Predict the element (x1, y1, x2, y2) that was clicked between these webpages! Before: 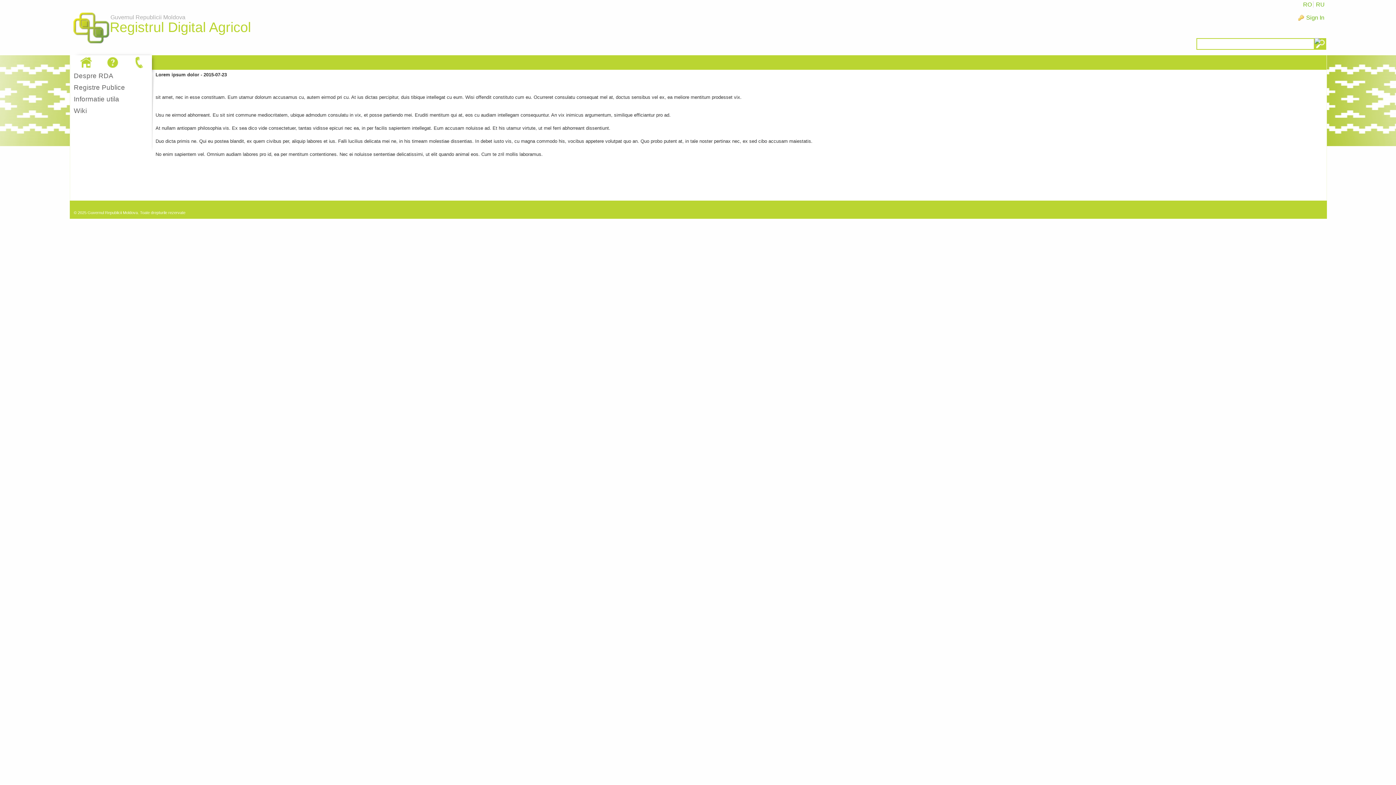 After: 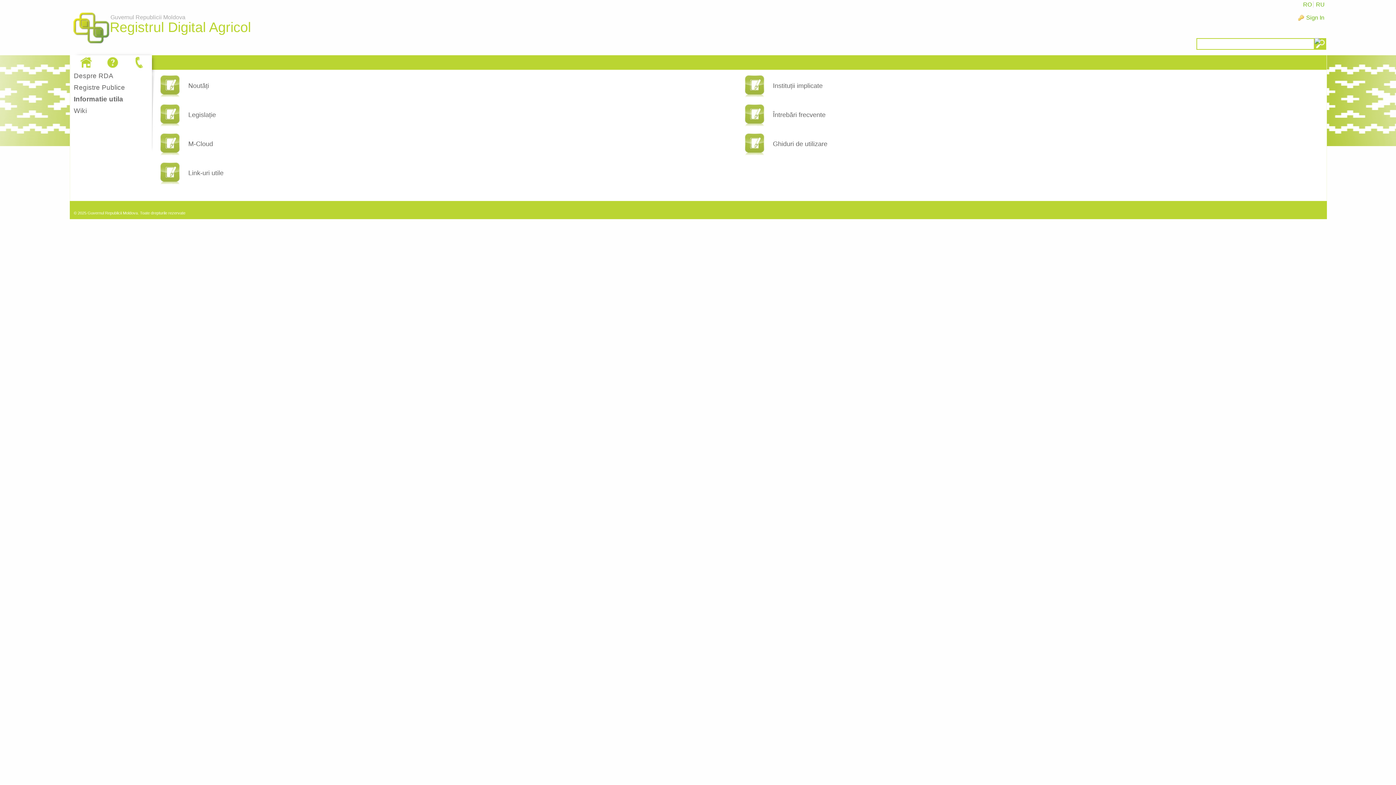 Action: label: Informatie utila bbox: (73, 95, 119, 102)